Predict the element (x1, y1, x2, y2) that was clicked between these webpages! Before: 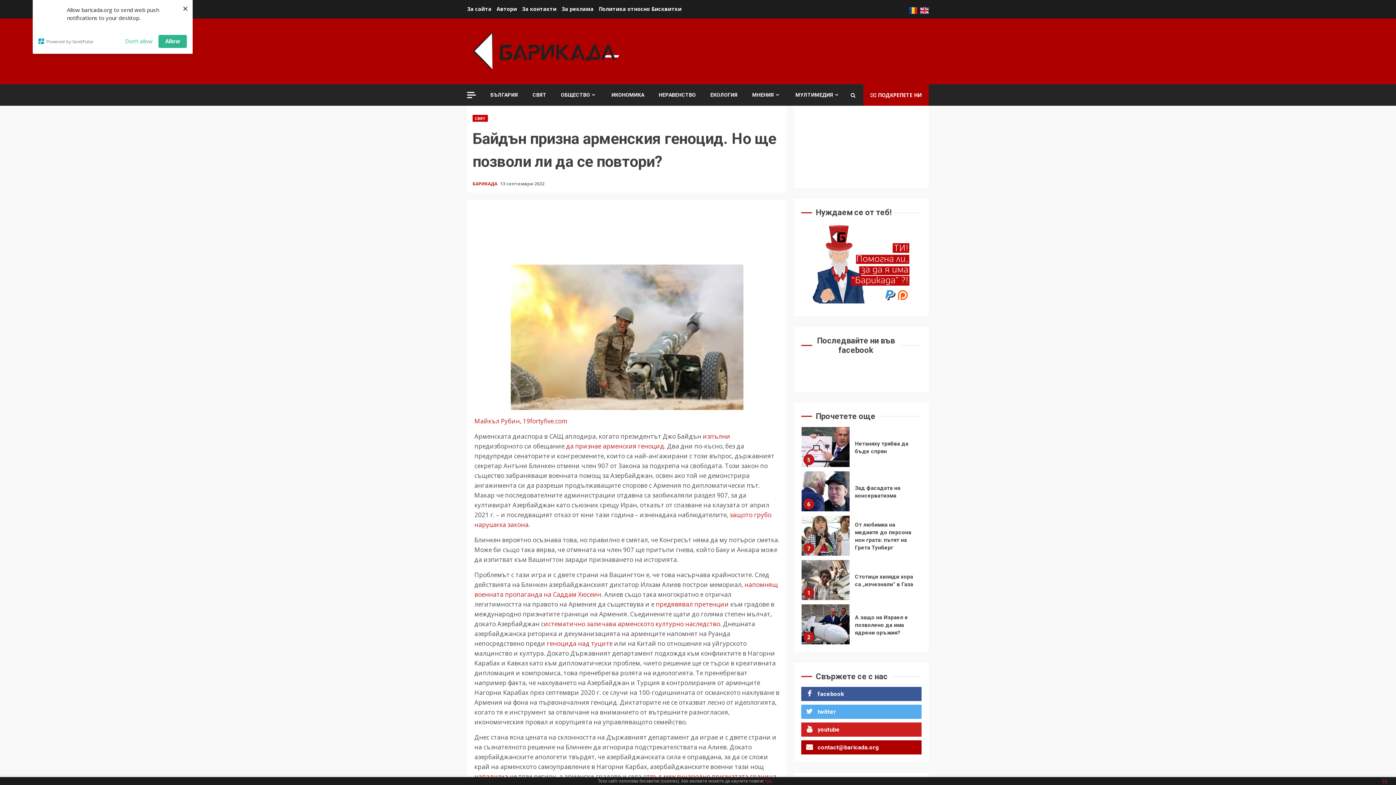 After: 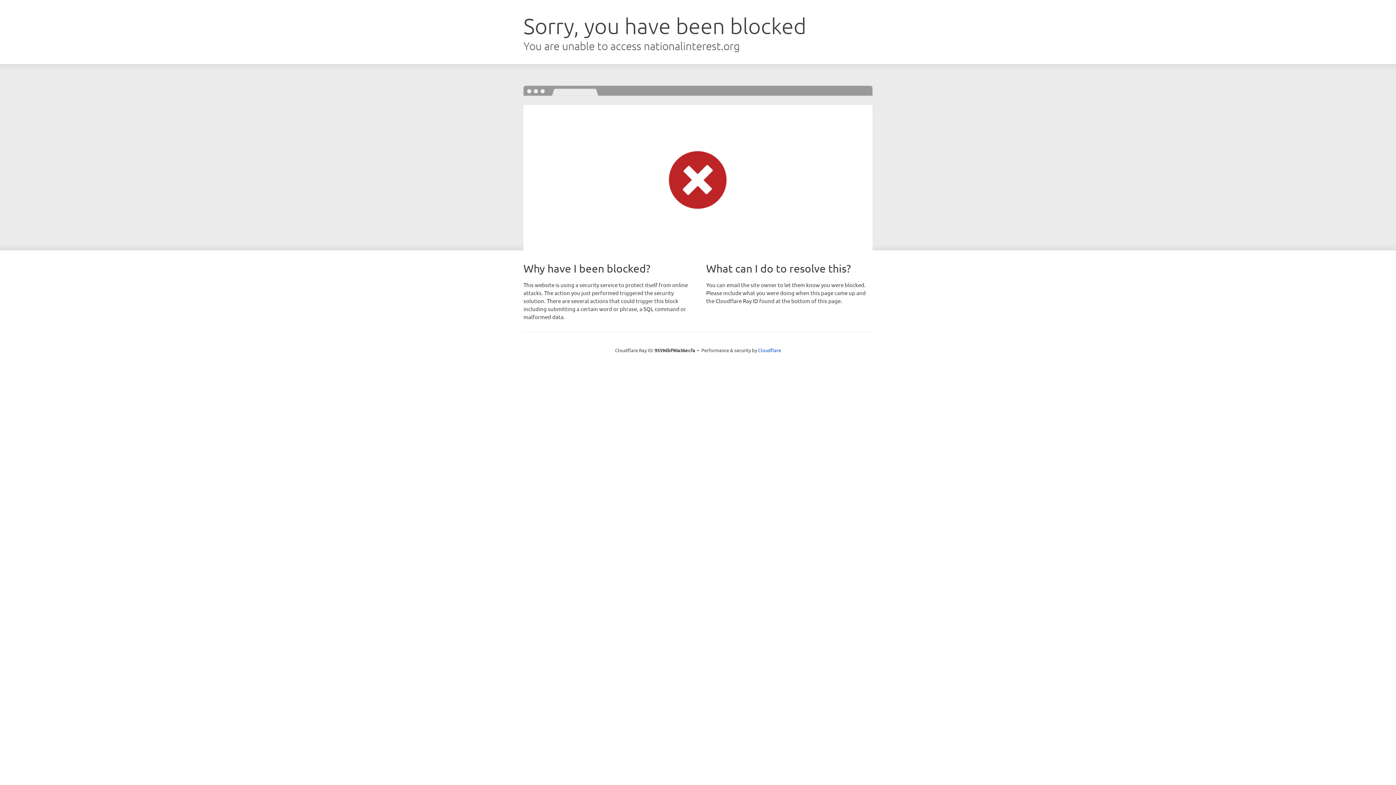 Action: label: изпълни bbox: (702, 432, 730, 440)